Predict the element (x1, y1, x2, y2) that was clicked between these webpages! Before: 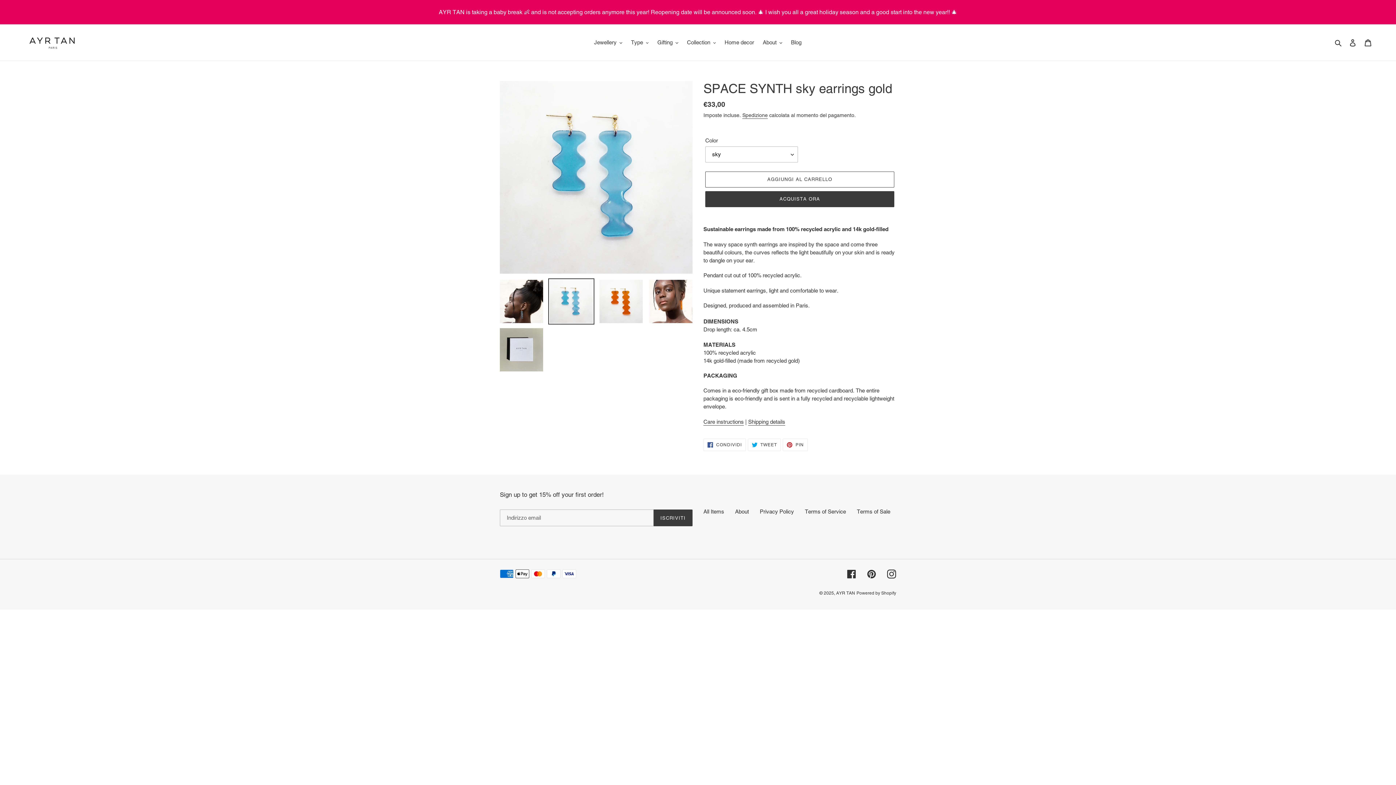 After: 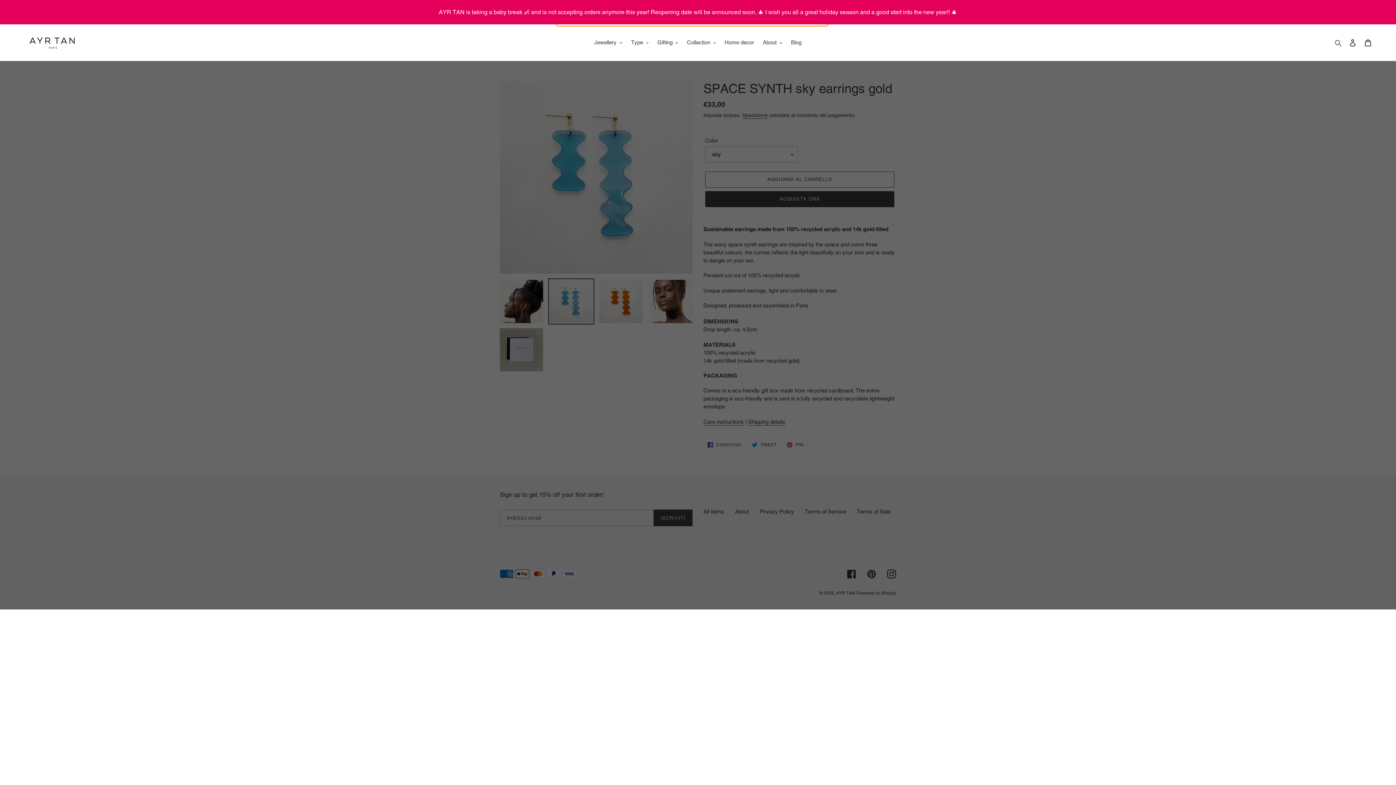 Action: bbox: (1332, 38, 1345, 46) label: Cerca